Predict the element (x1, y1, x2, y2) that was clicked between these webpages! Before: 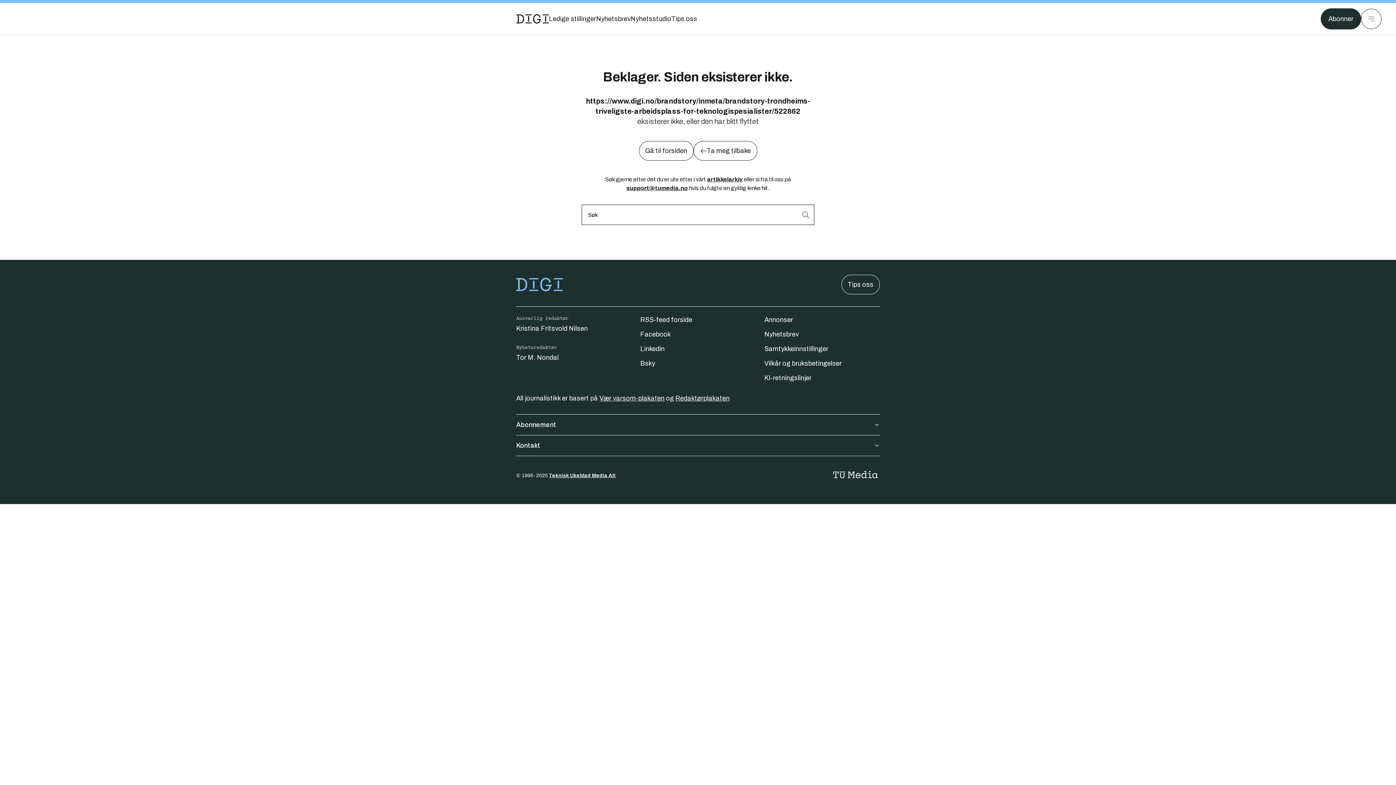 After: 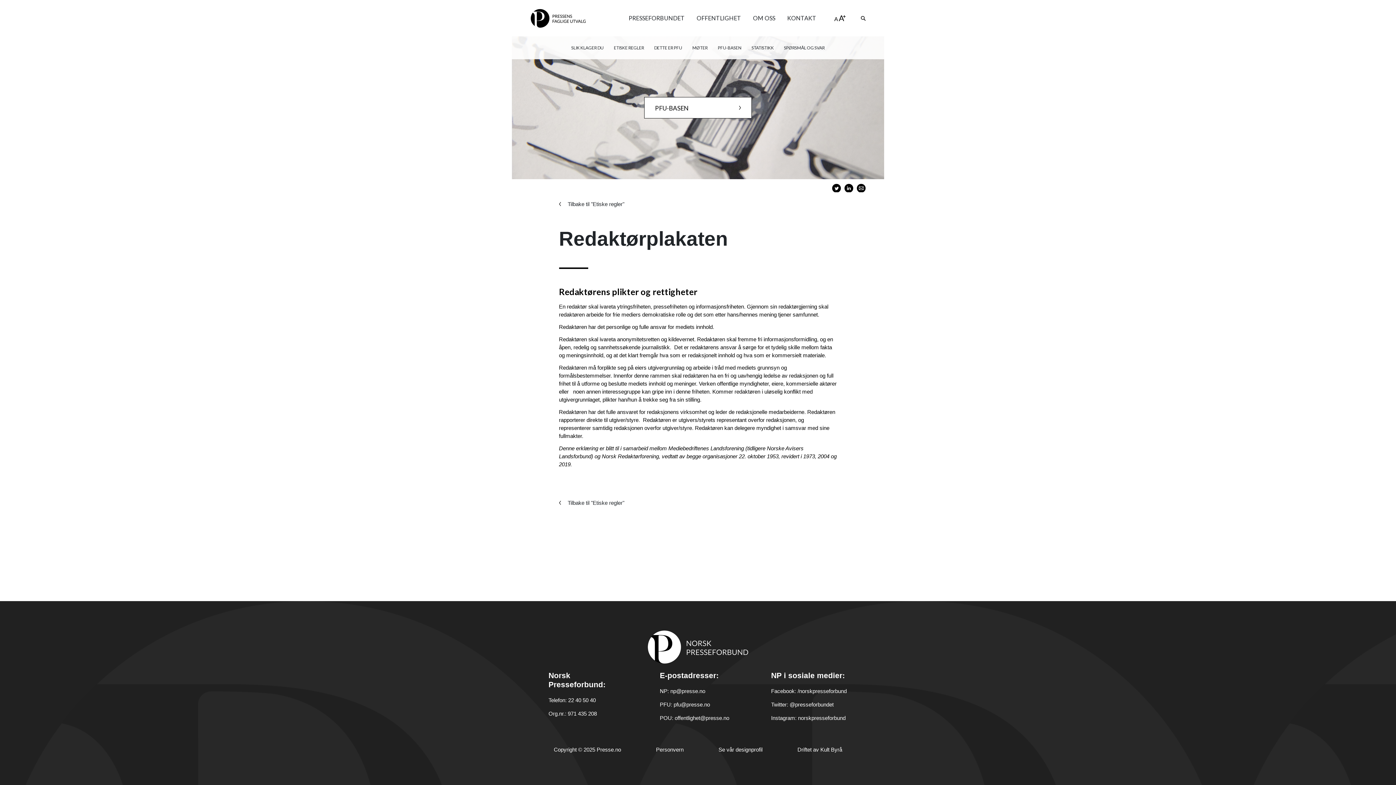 Action: bbox: (675, 394, 729, 402) label: Redaktørplakaten